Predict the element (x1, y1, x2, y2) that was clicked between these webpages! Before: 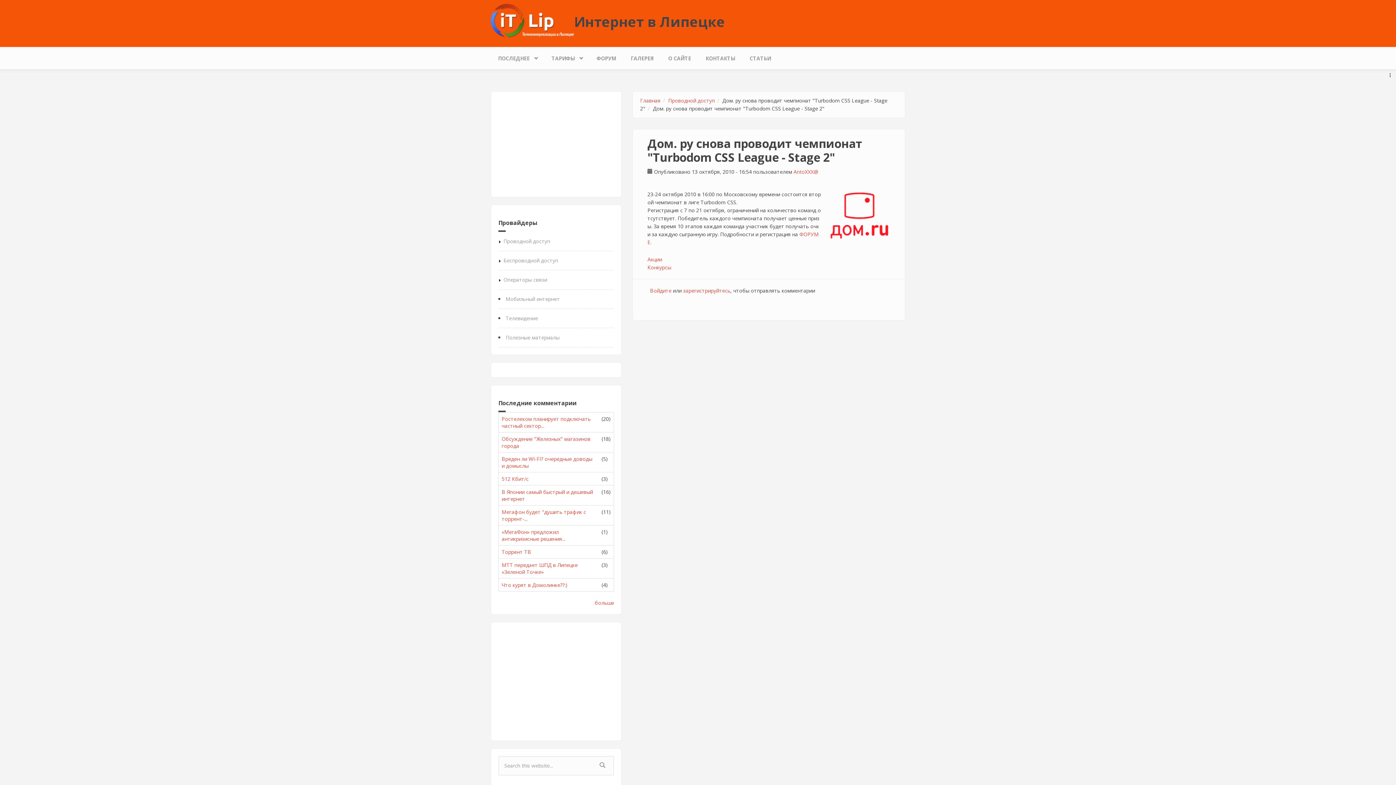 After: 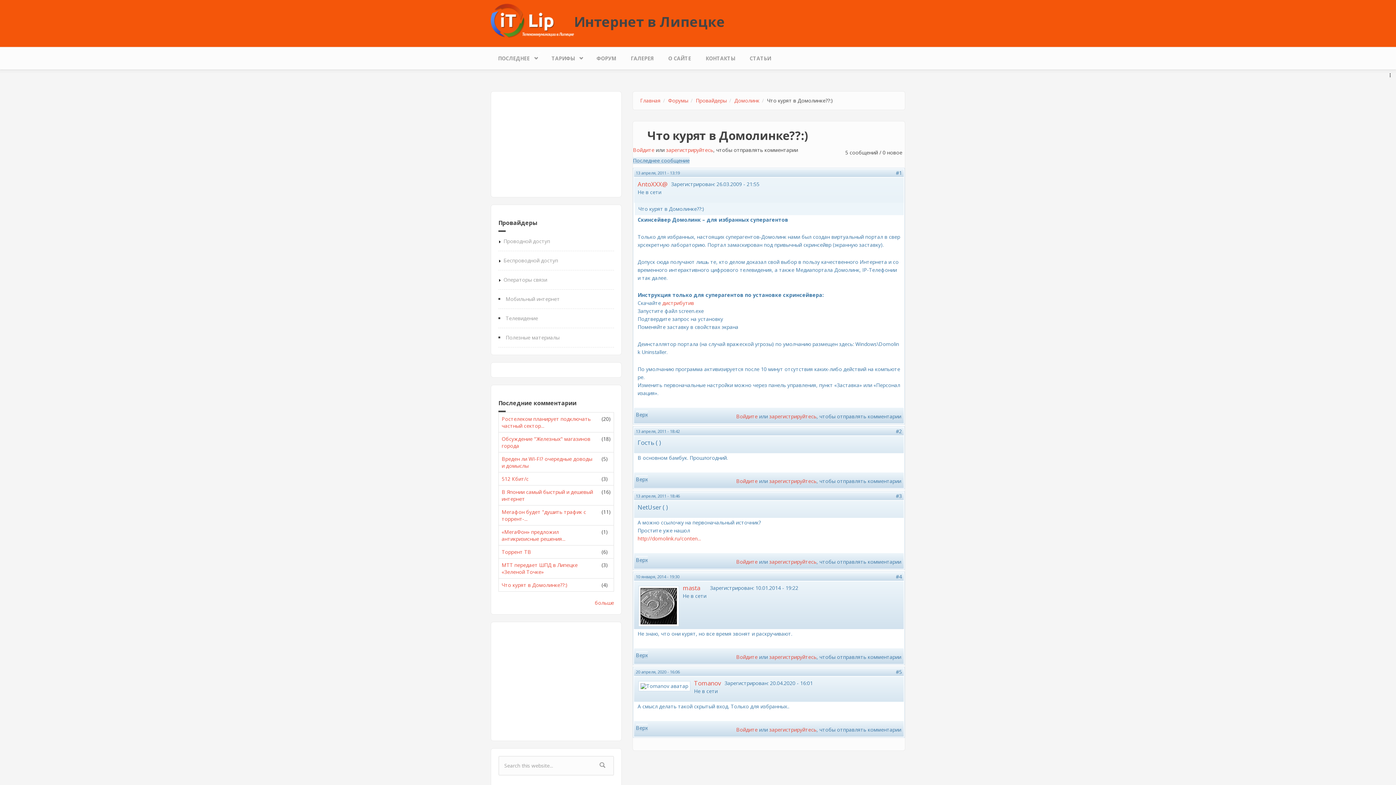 Action: label: Что курят в Домолинке??:) bbox: (501, 581, 567, 588)